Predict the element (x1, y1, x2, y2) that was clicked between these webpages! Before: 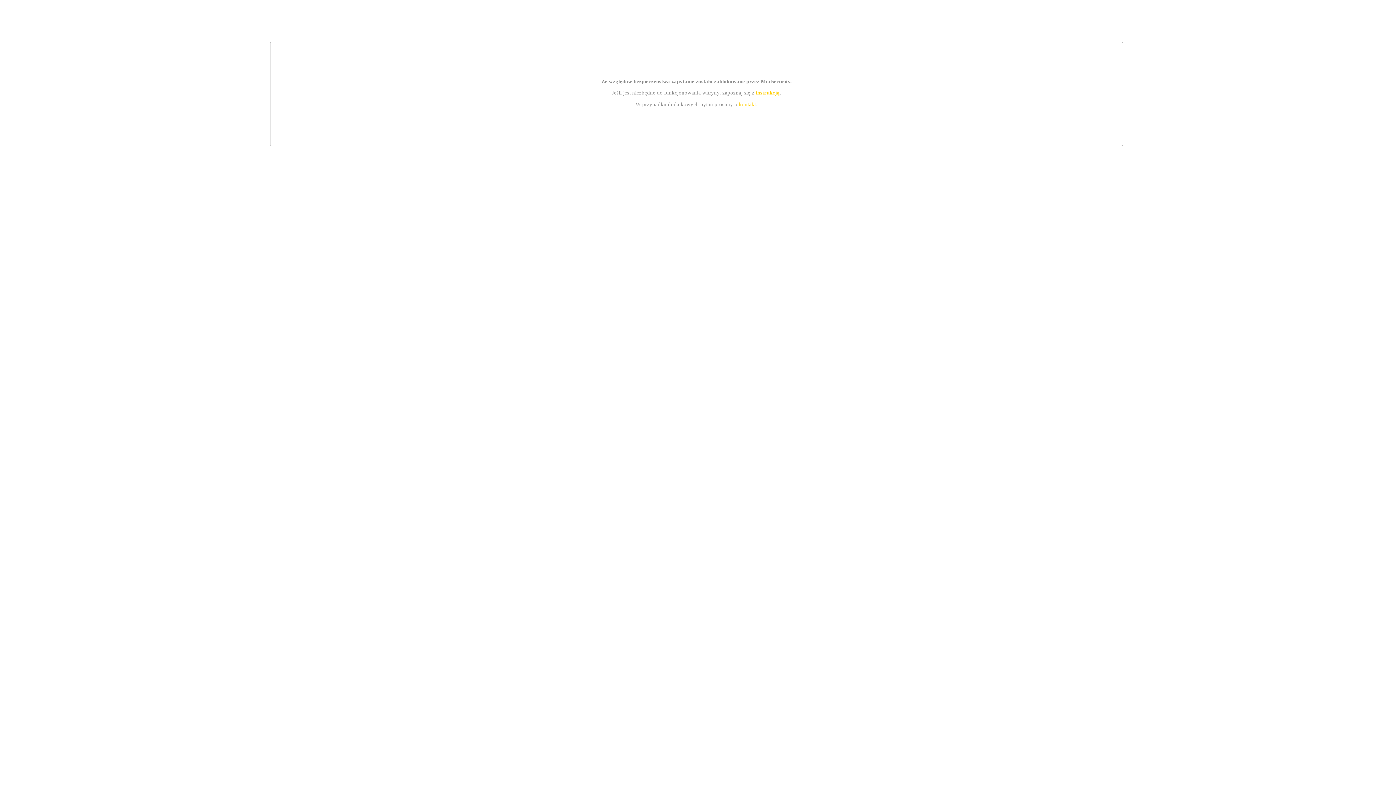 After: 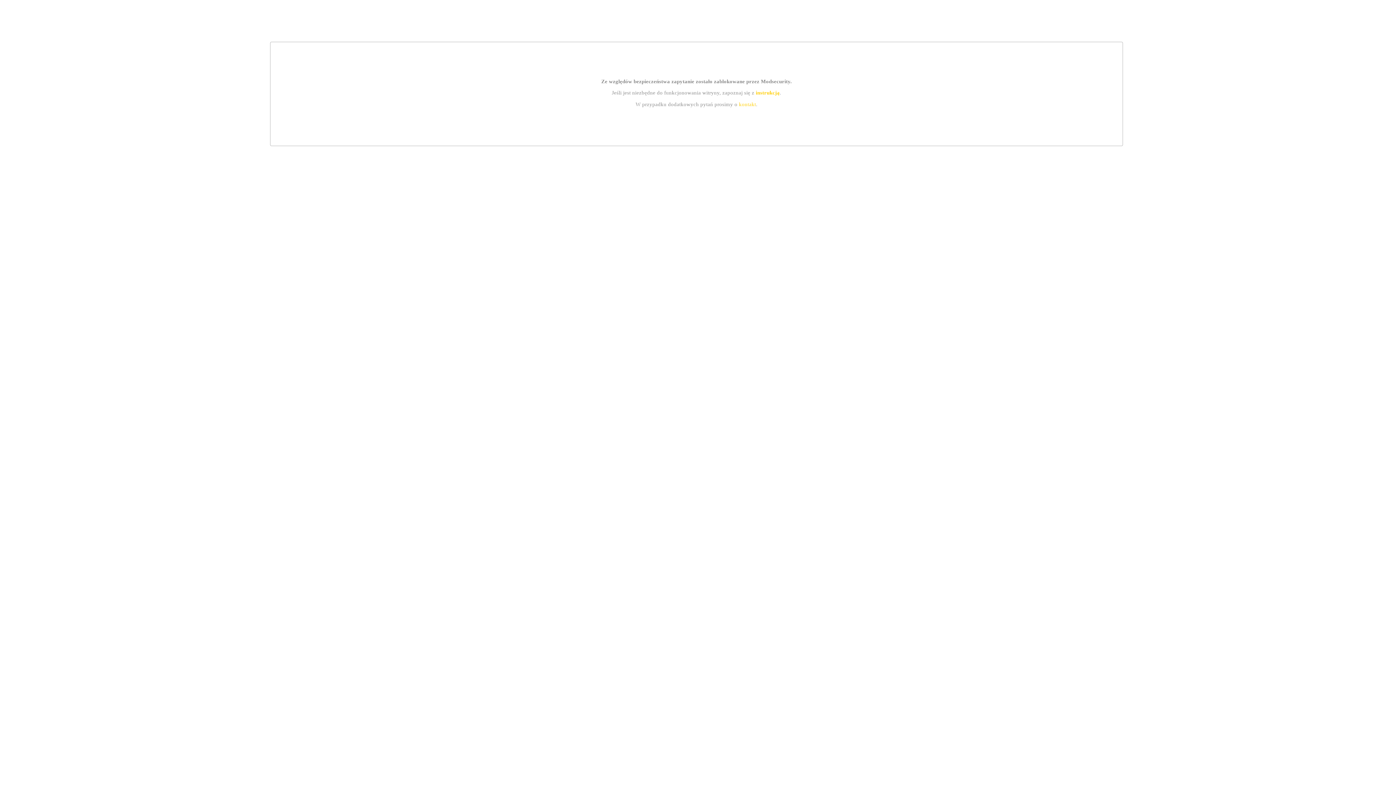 Action: bbox: (739, 101, 756, 107) label: kontakt